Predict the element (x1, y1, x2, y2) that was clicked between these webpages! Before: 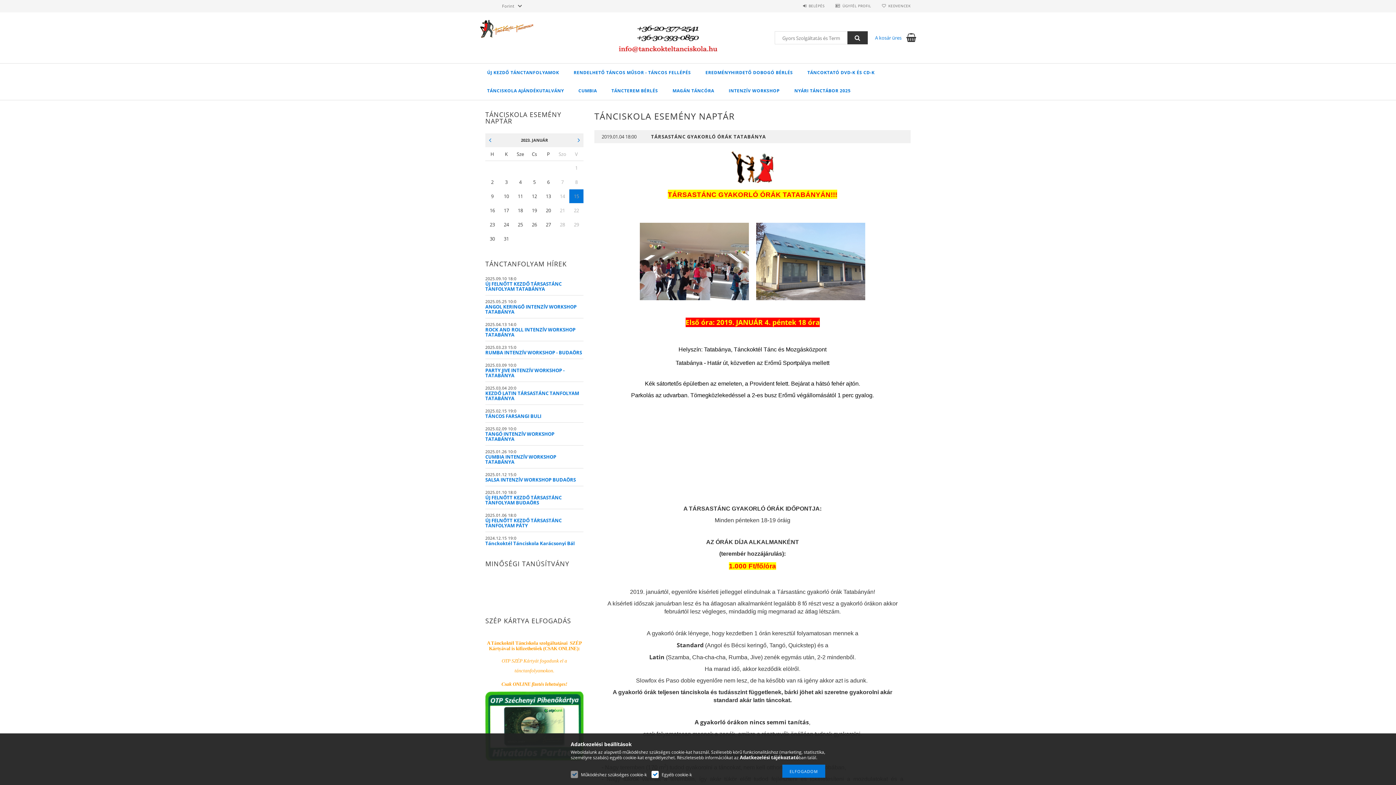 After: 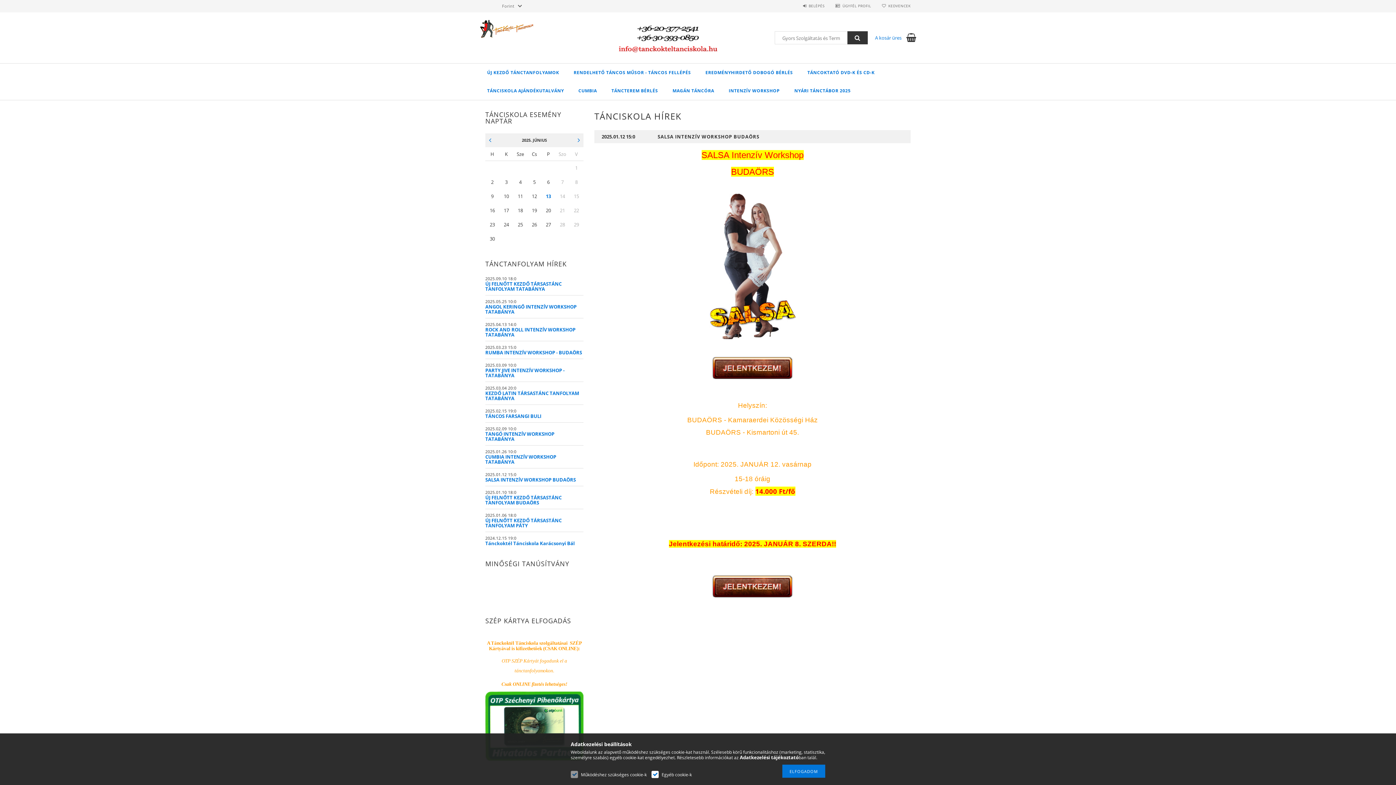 Action: bbox: (485, 477, 583, 482) label: SALSA INTENZÍV WORKSHOP BUDAÖRS